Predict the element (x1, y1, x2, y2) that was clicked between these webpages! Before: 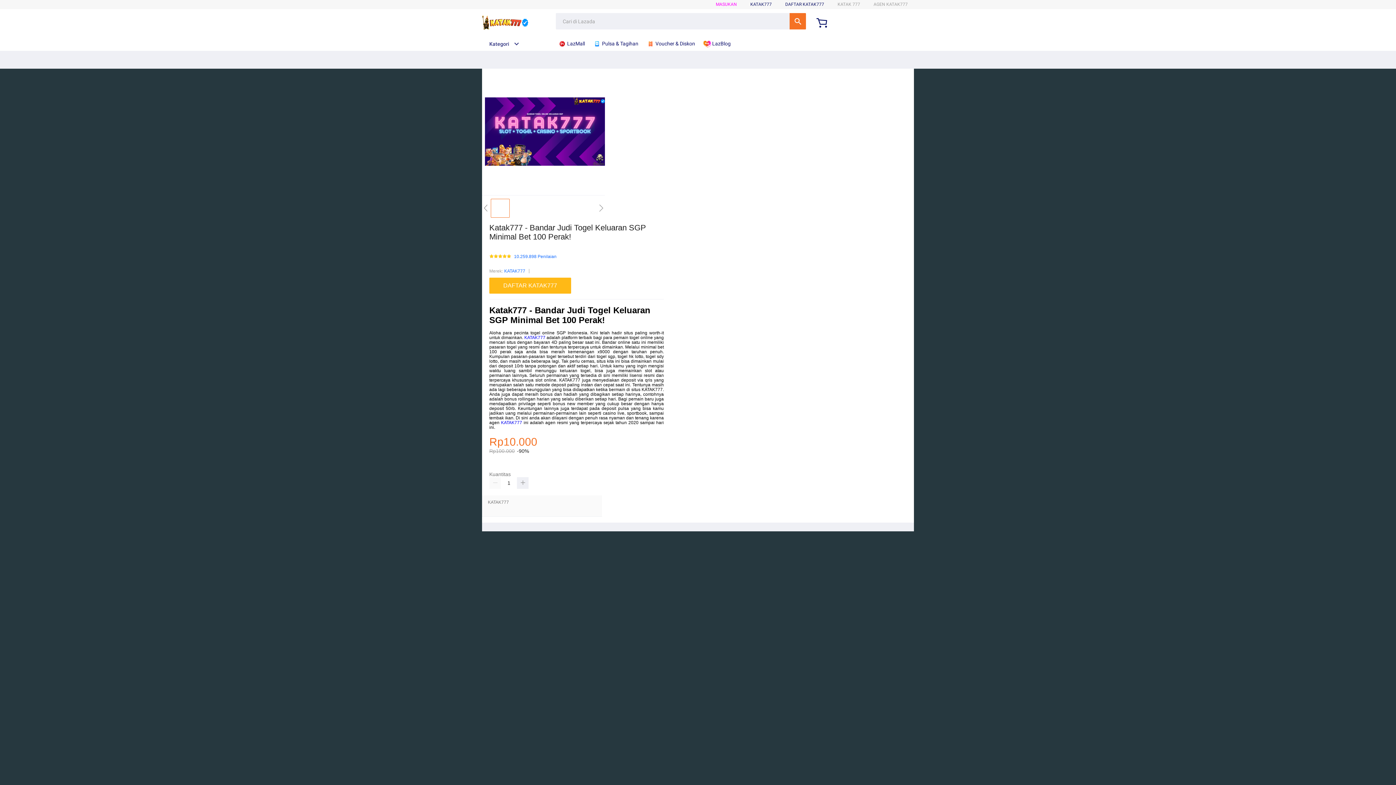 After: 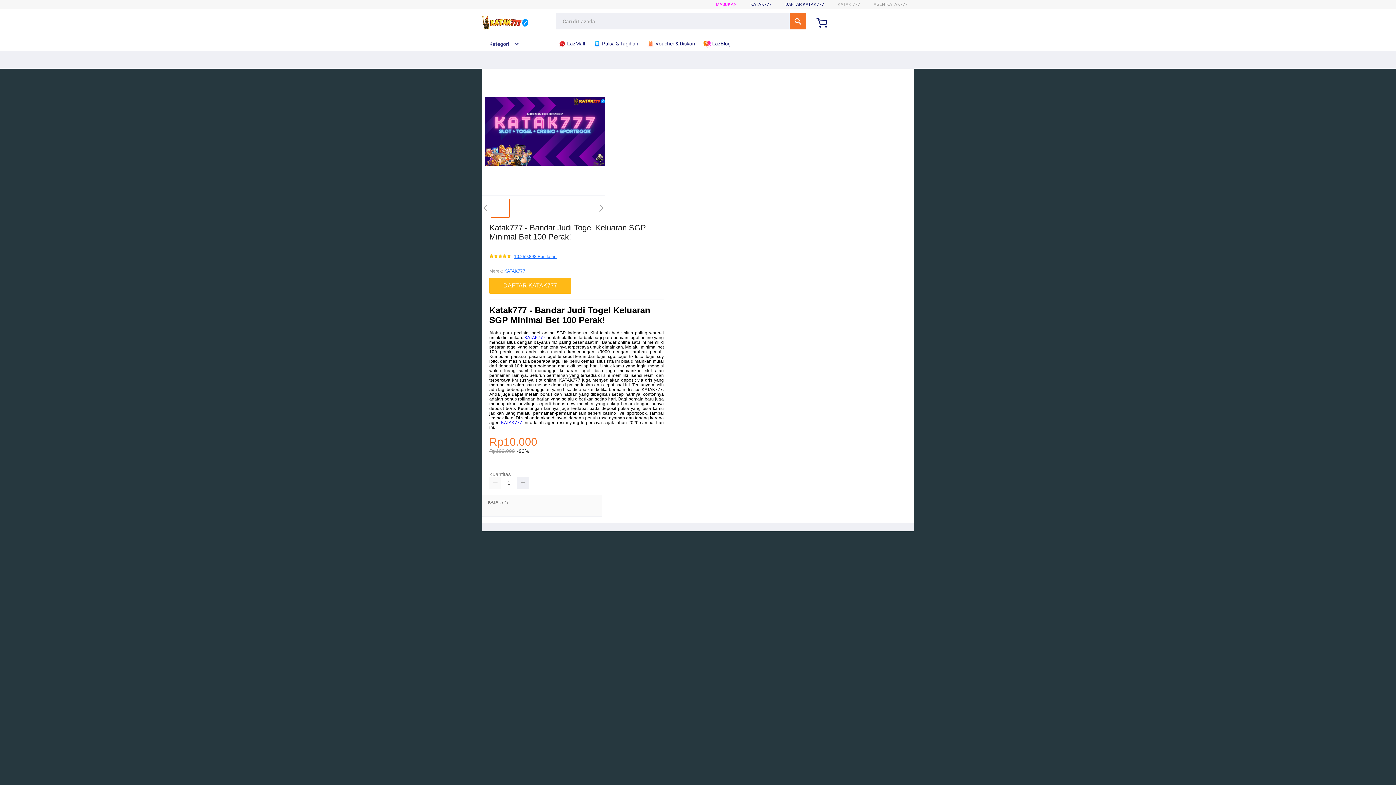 Action: bbox: (514, 254, 556, 259) label: 10.259.898 Penilaian